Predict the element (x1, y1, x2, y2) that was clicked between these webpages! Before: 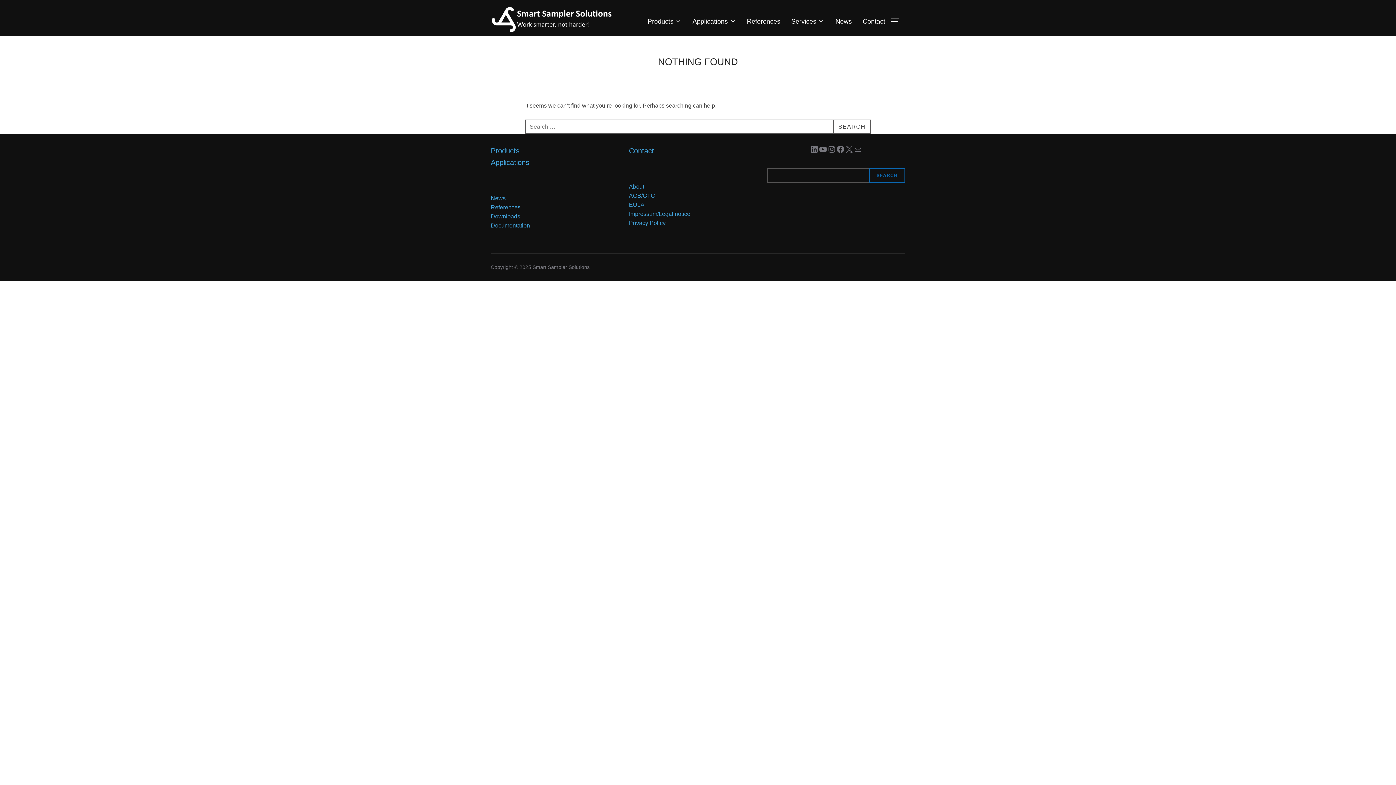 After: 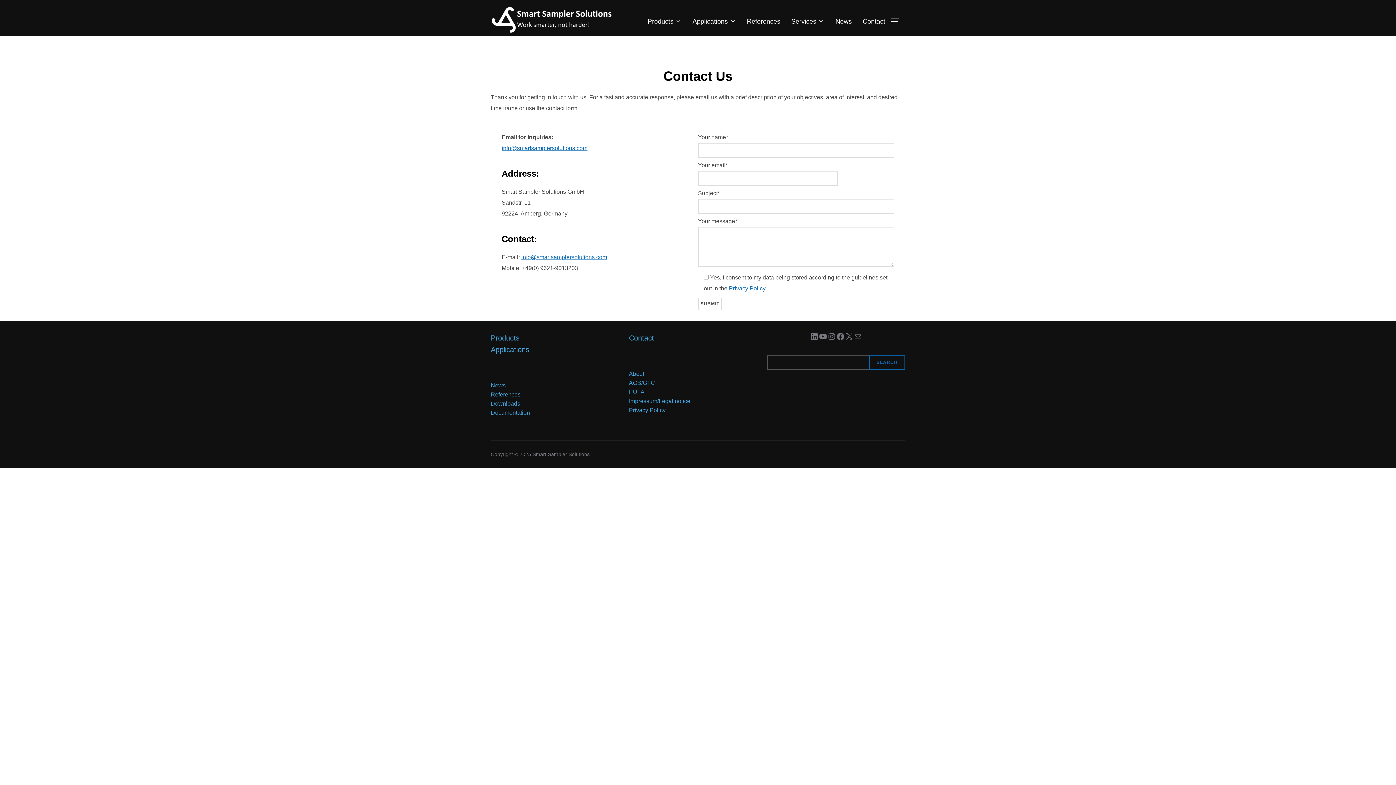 Action: label: Contact bbox: (862, 13, 885, 28)